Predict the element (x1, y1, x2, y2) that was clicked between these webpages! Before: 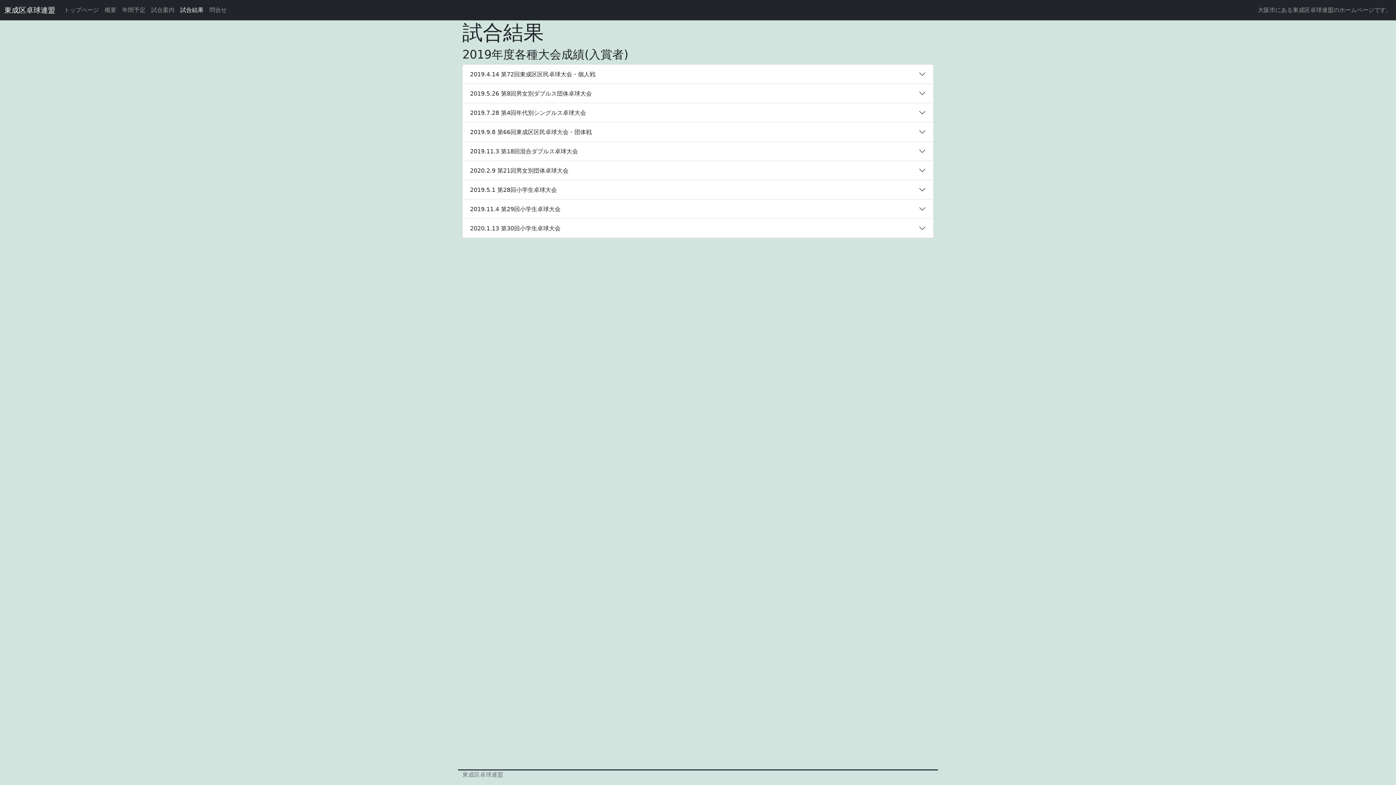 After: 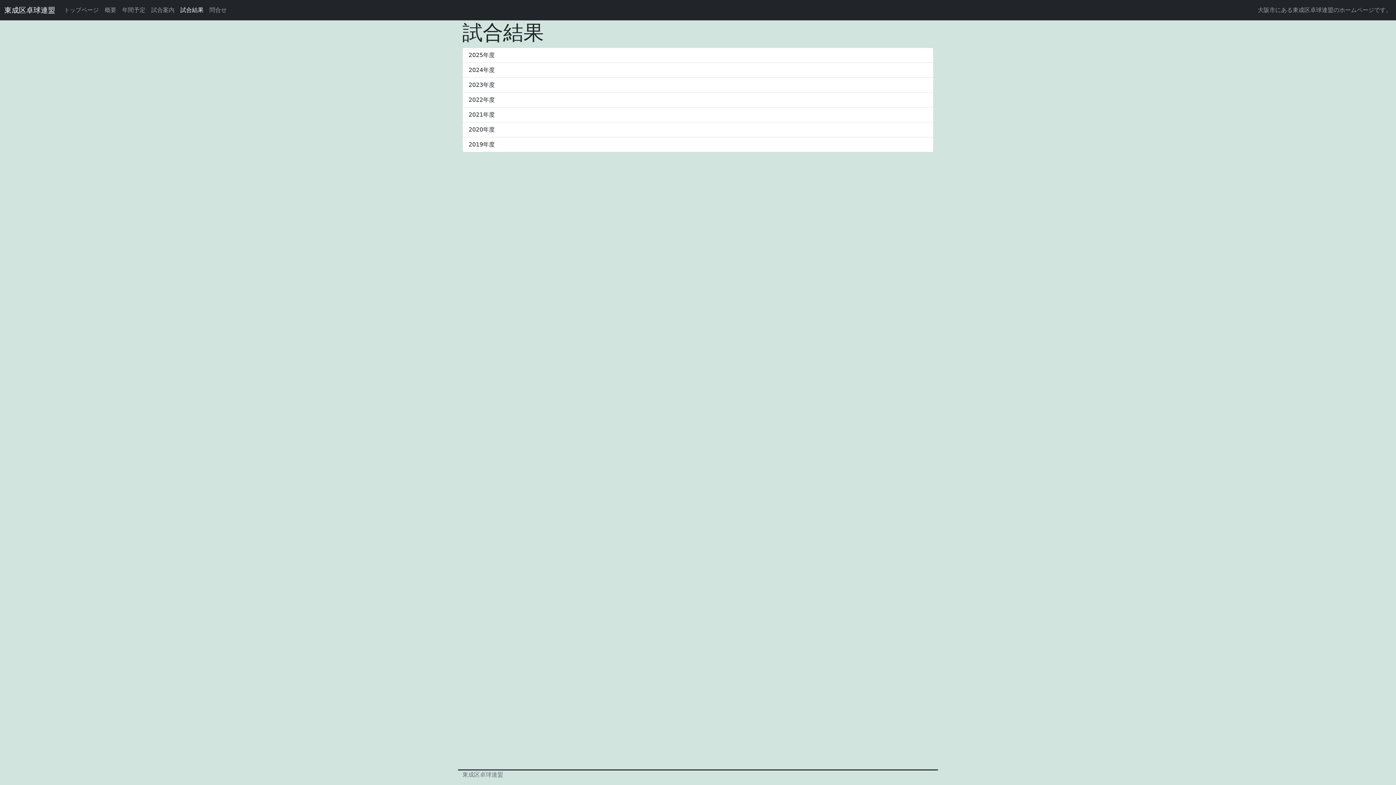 Action: bbox: (177, 2, 206, 17) label: 試合結果